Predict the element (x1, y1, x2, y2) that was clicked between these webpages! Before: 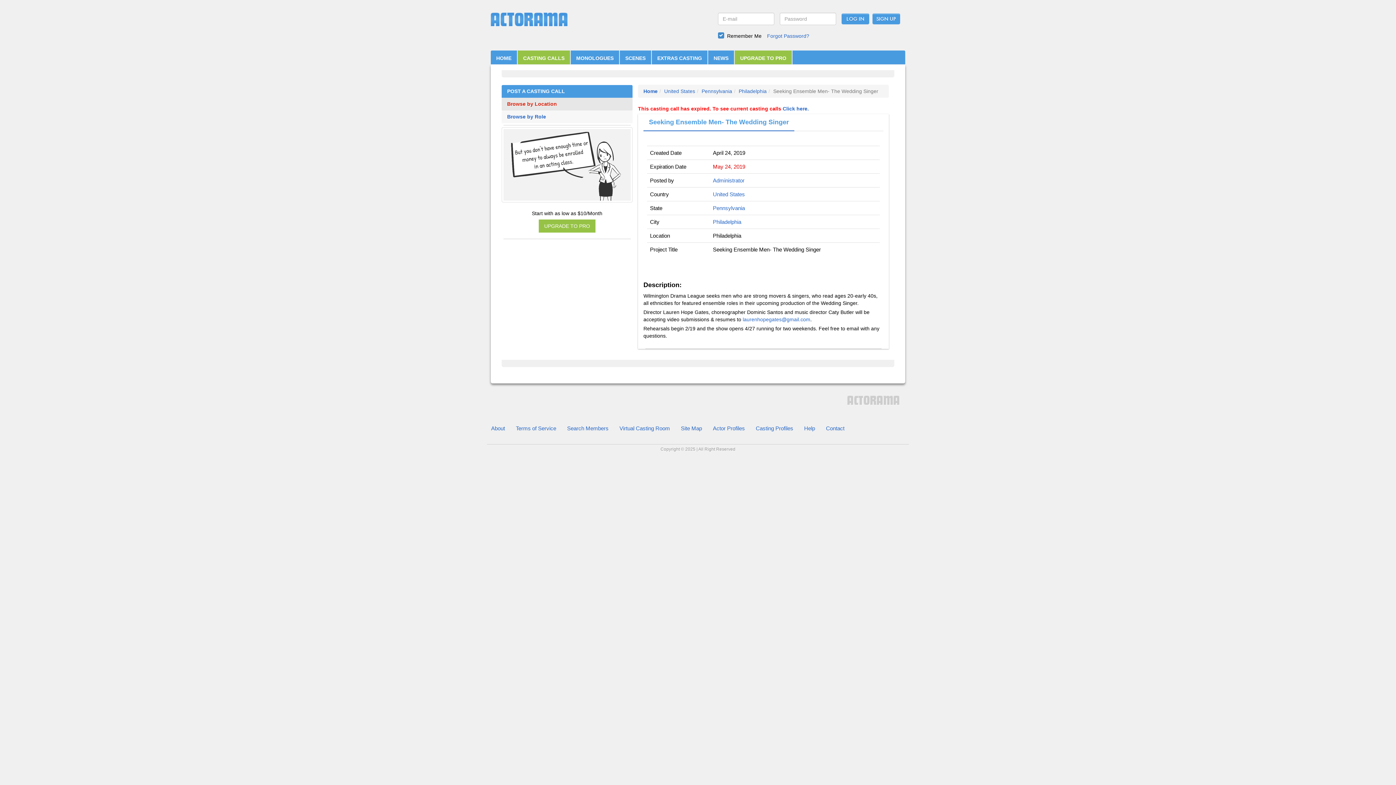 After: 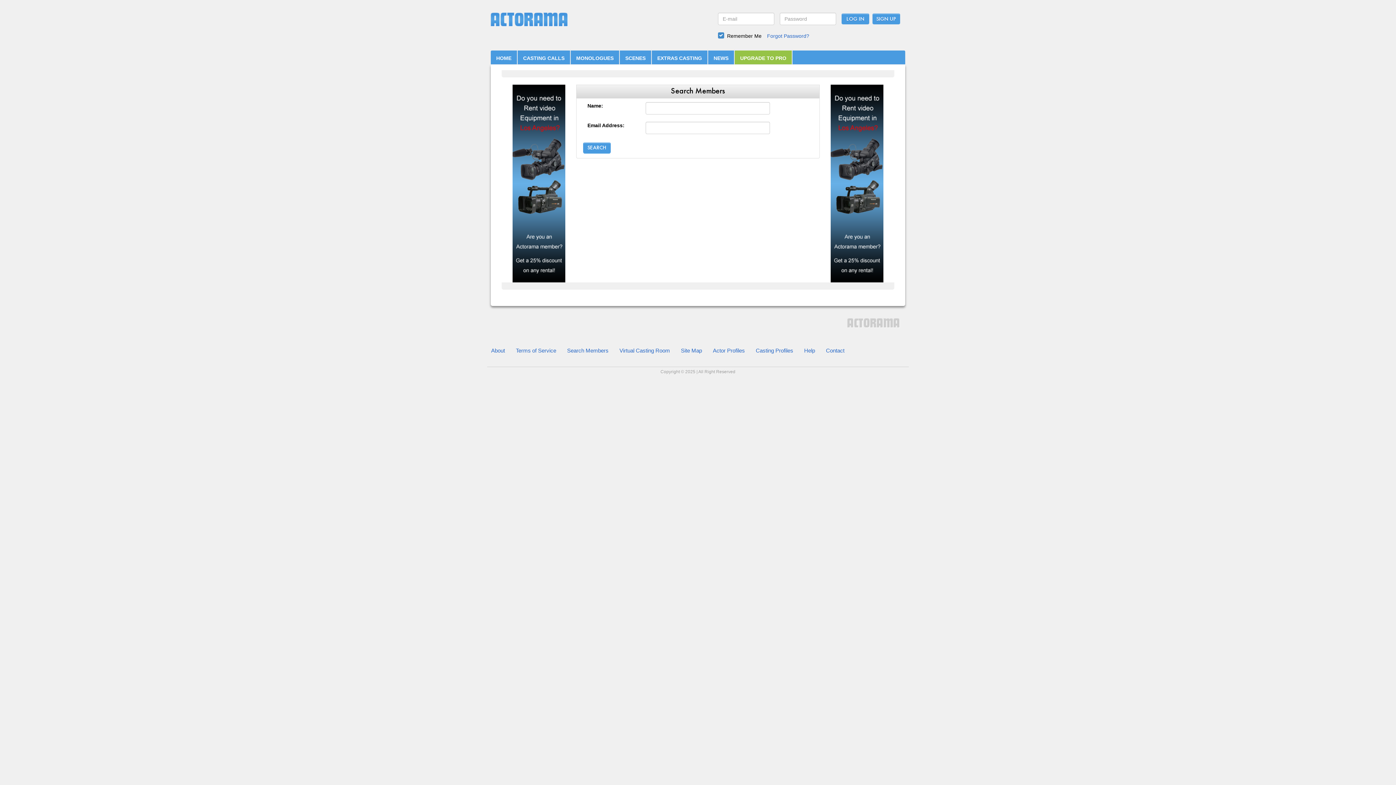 Action: bbox: (561, 419, 614, 437) label: Search Members